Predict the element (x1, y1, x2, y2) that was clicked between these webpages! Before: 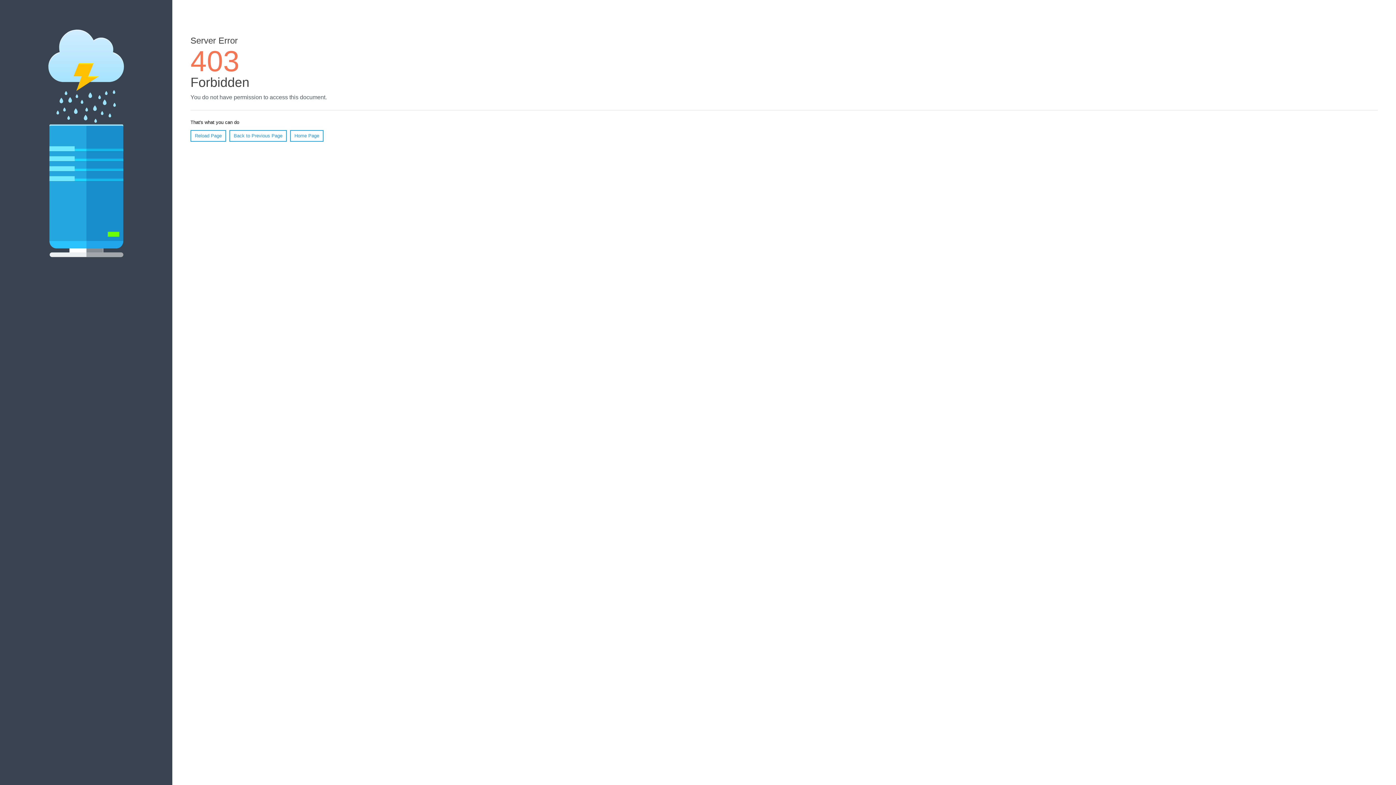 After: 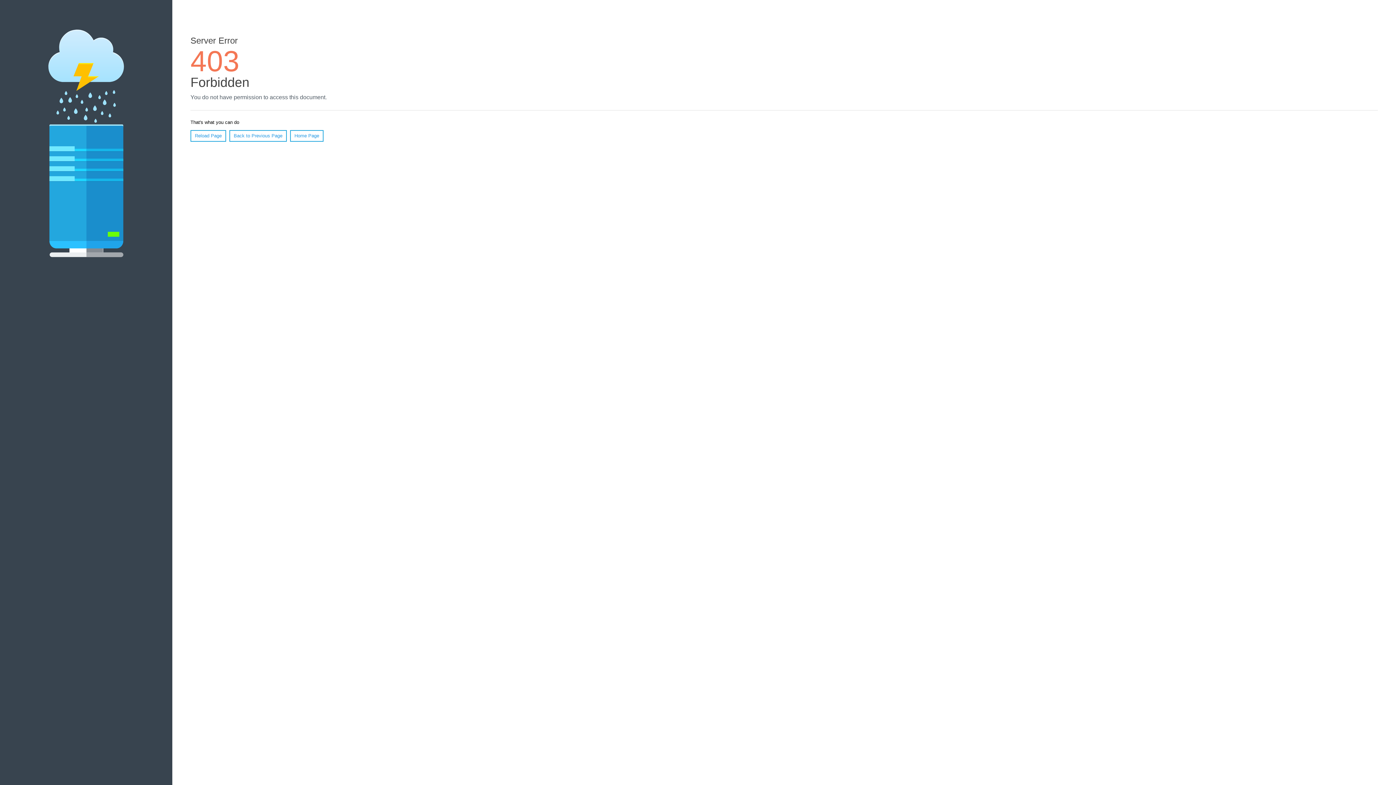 Action: label: Home Page bbox: (290, 130, 323, 141)